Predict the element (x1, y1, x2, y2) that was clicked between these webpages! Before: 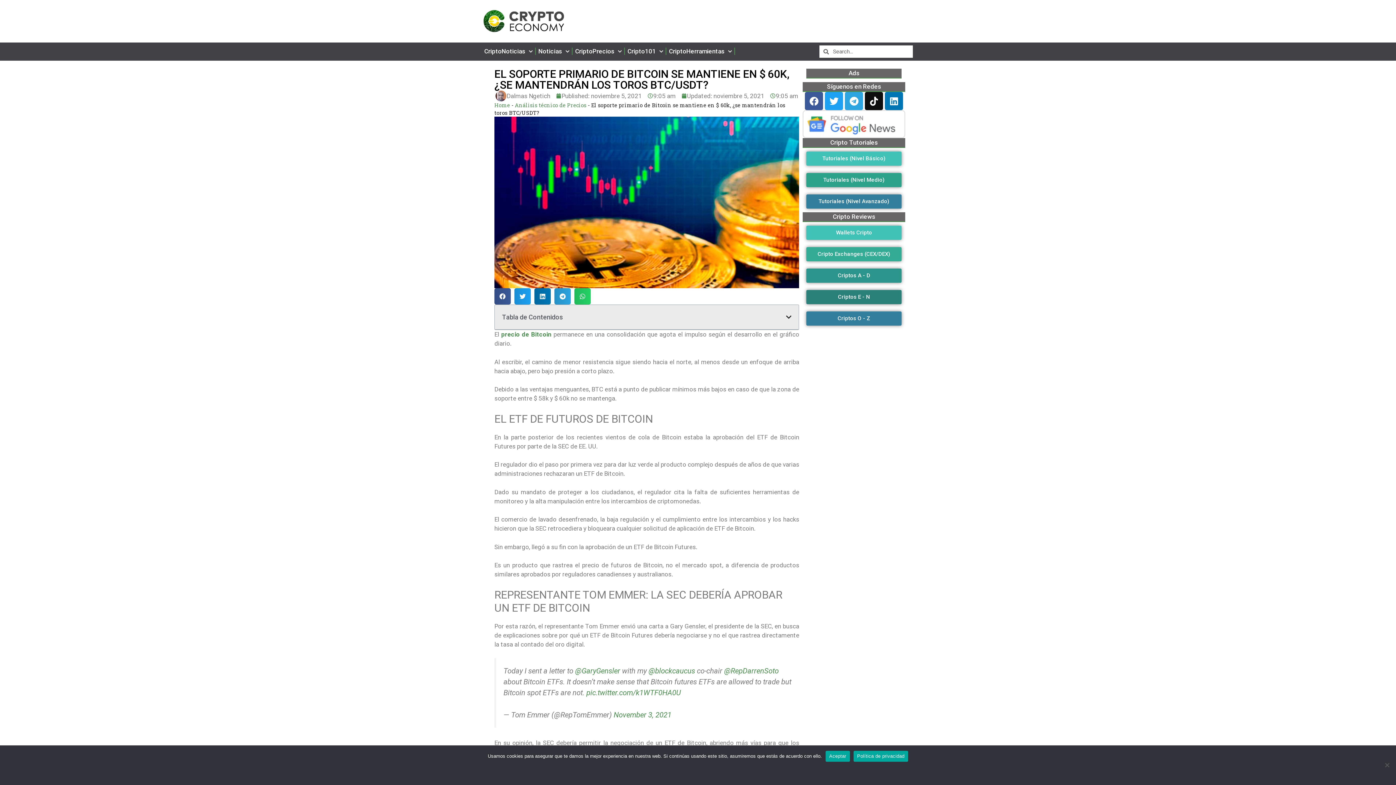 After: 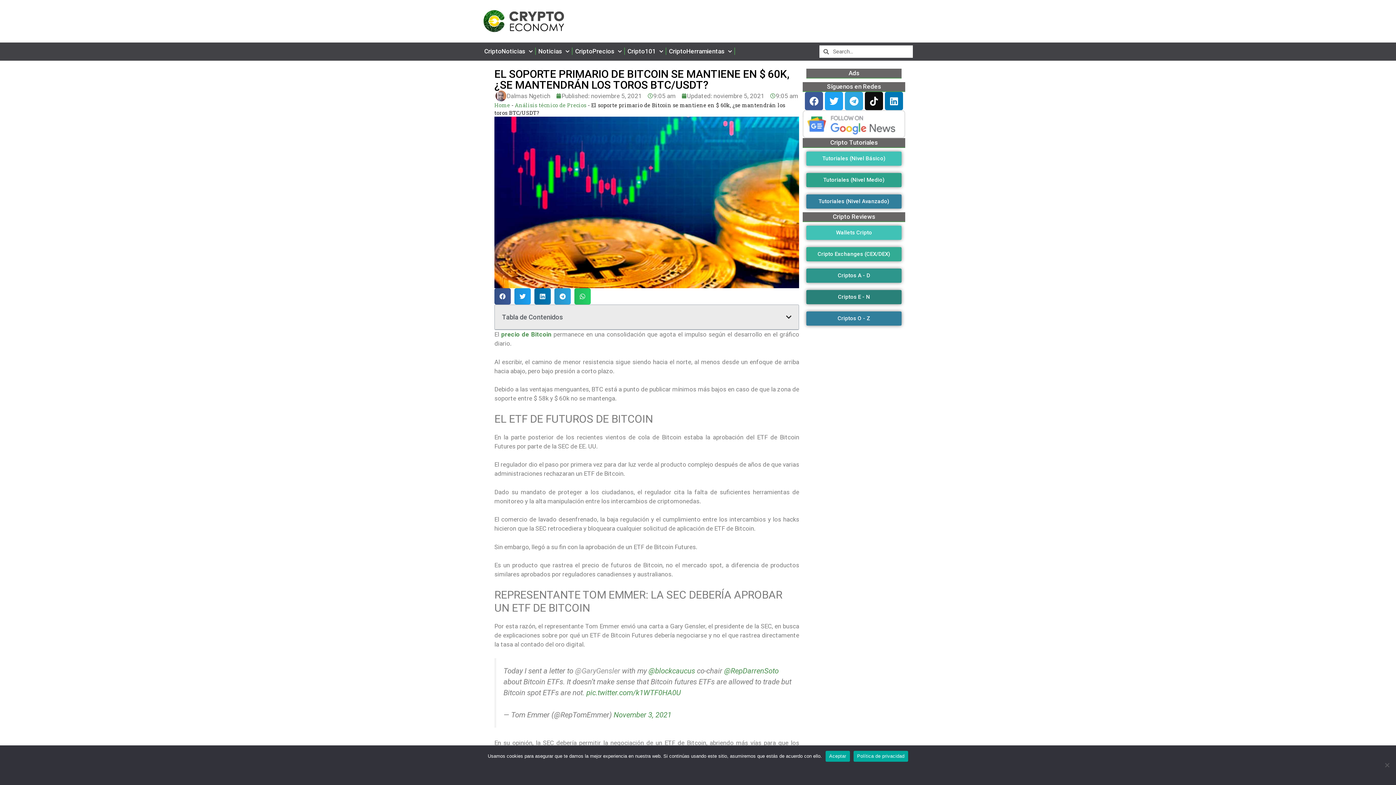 Action: bbox: (575, 667, 620, 675) label: @GaryGensler